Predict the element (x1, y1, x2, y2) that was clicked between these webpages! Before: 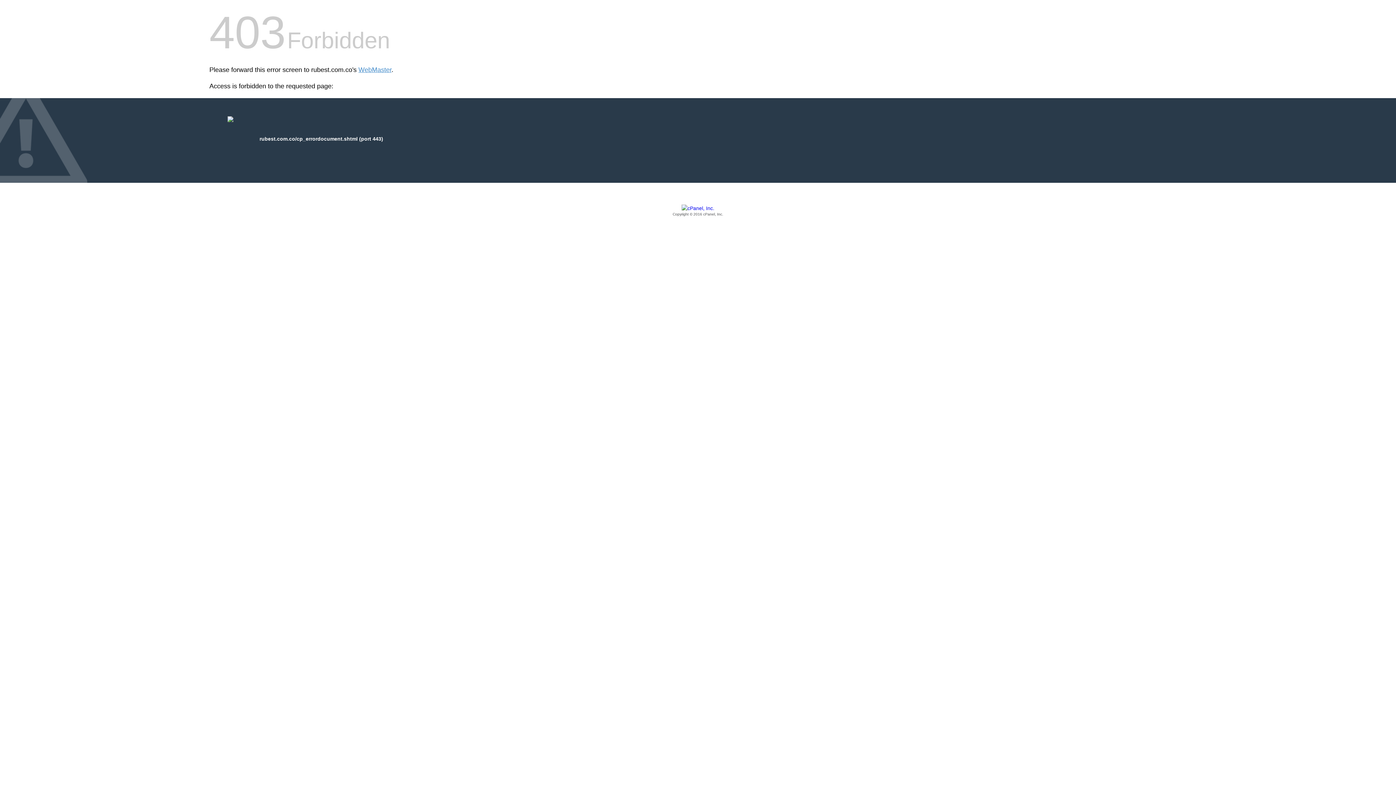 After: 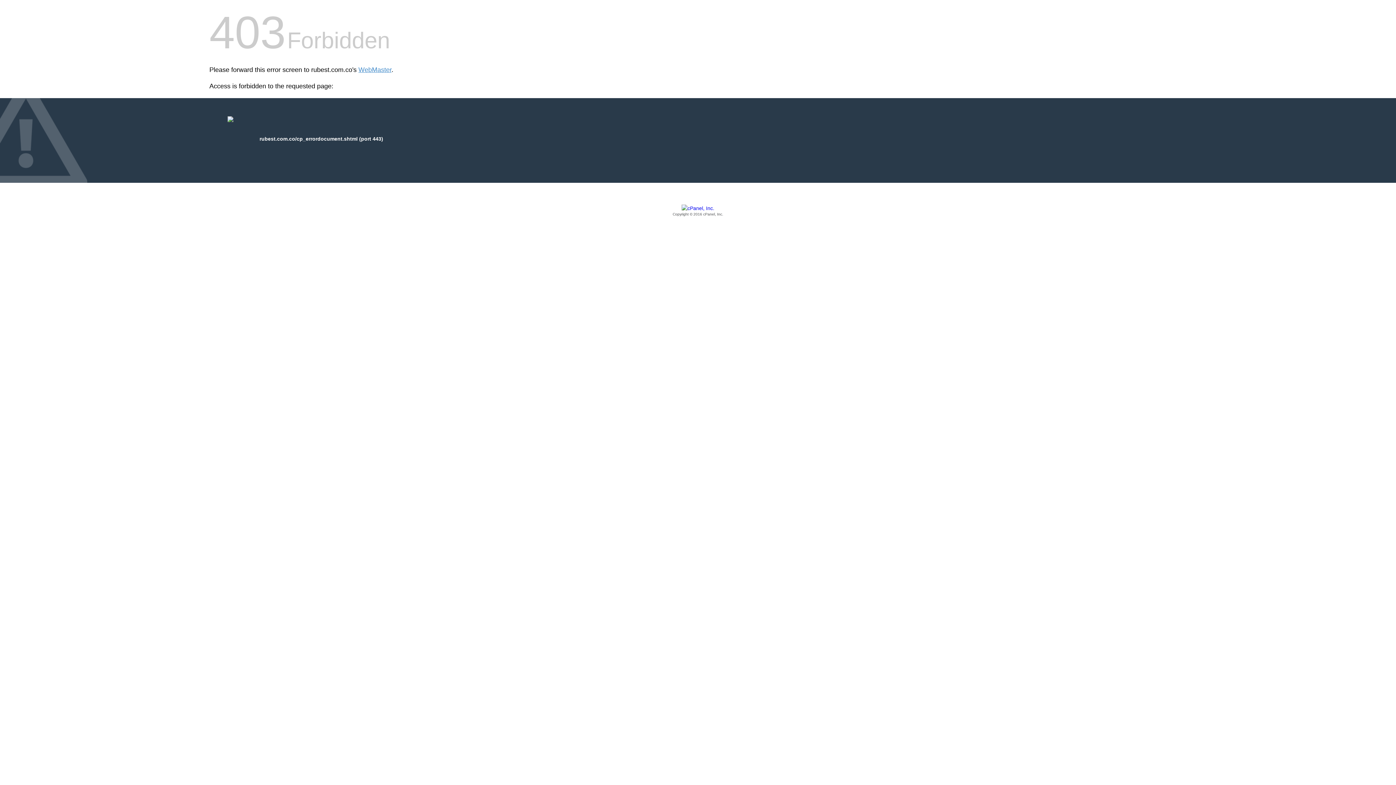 Action: label: Copyright © 2016 cPanel, Inc. bbox: (209, 205, 1186, 217)